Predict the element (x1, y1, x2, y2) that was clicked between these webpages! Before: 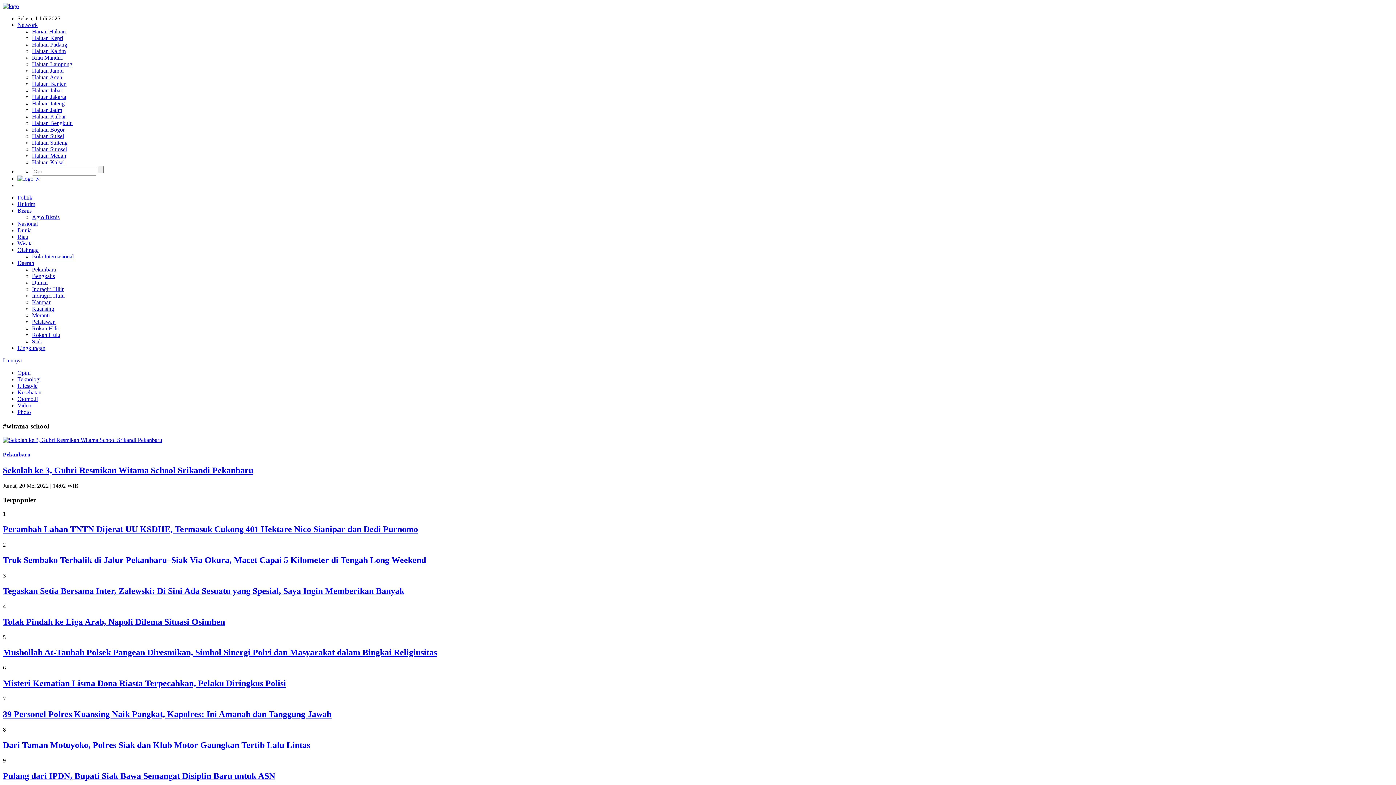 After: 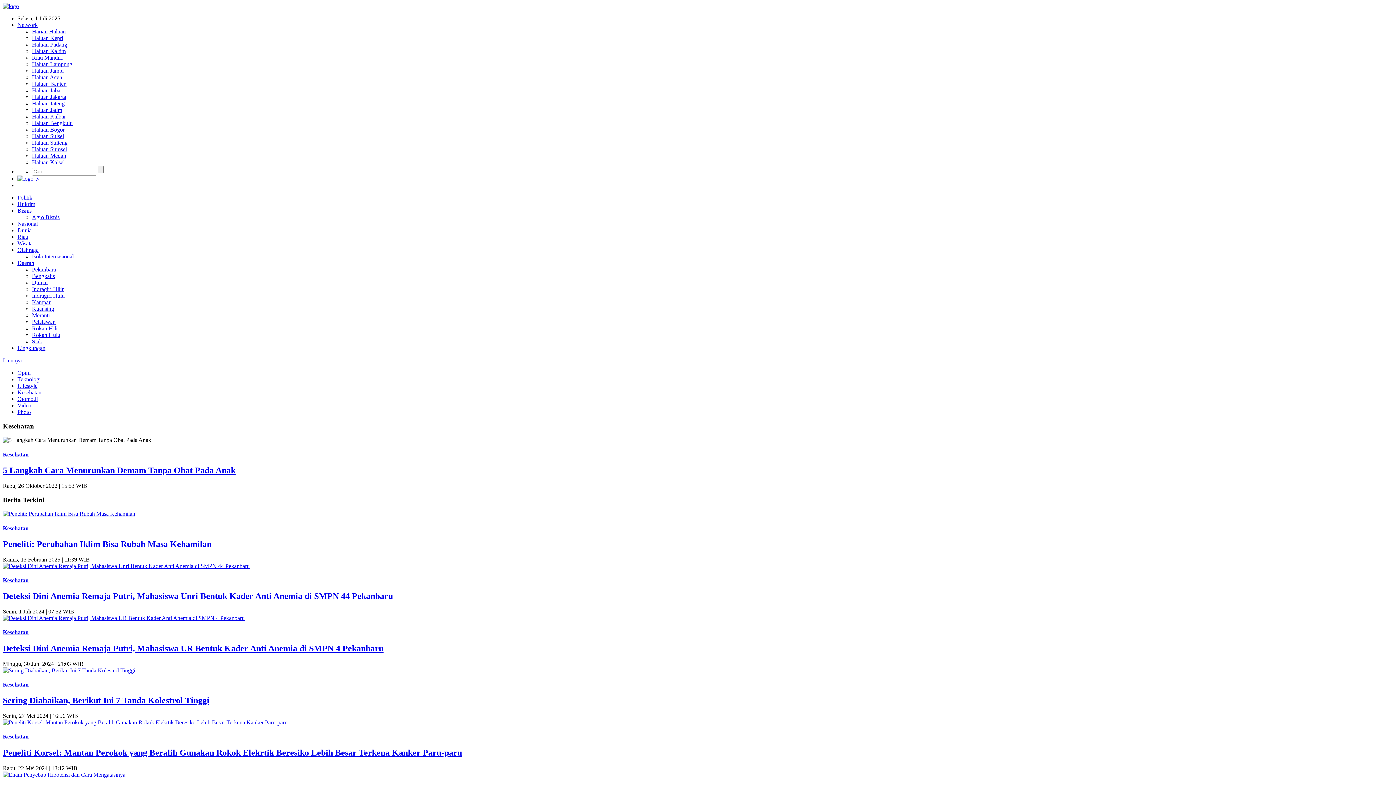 Action: bbox: (17, 389, 41, 395) label: Kesehatan